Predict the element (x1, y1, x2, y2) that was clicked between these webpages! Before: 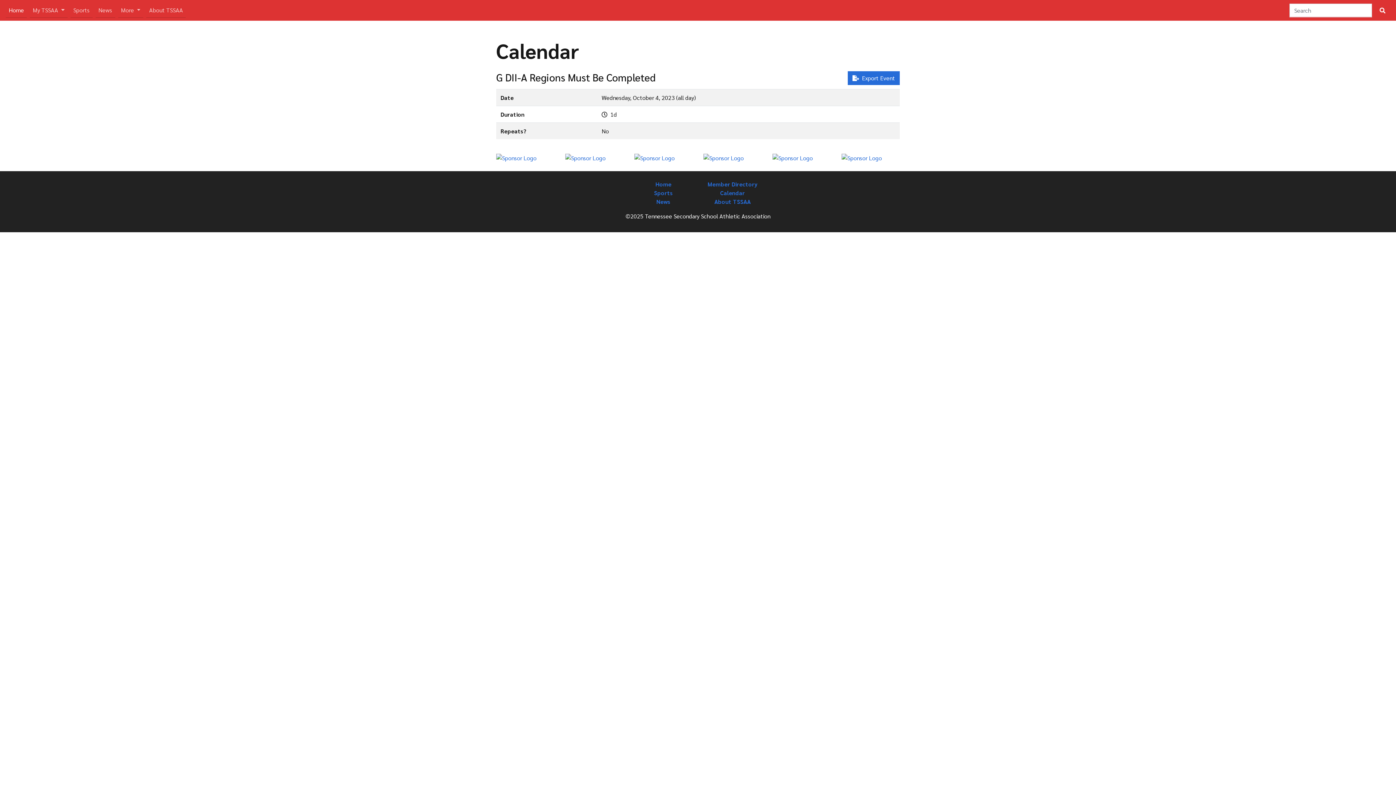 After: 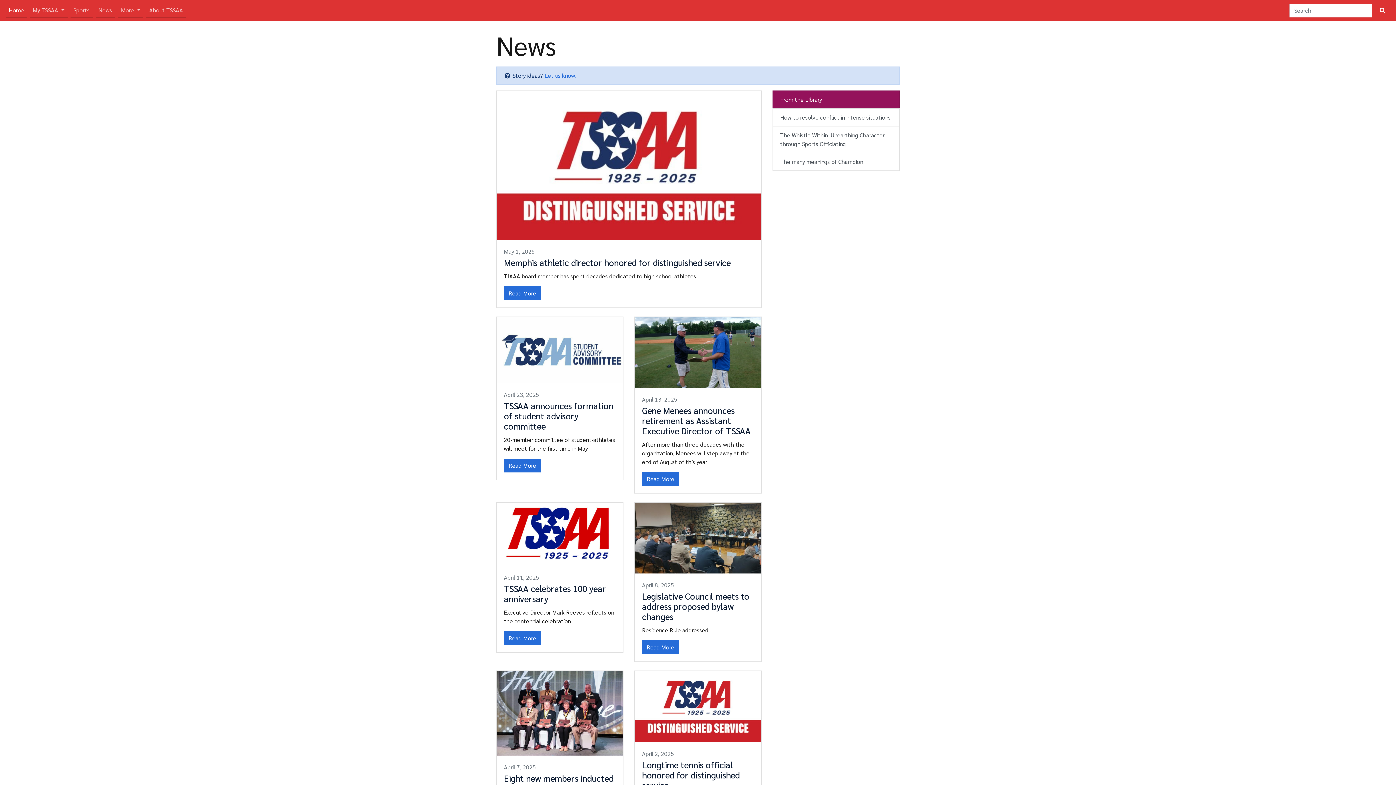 Action: bbox: (95, 2, 115, 17) label: News